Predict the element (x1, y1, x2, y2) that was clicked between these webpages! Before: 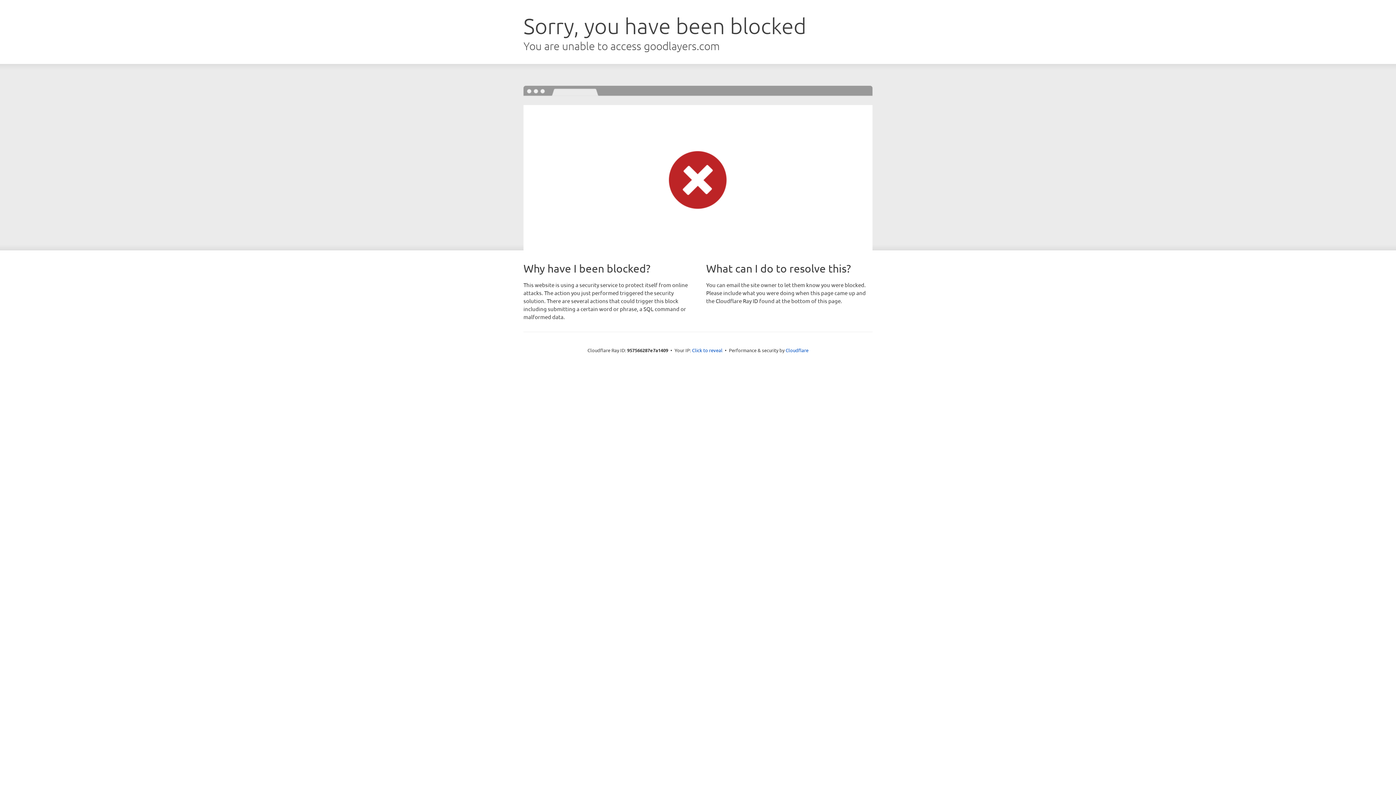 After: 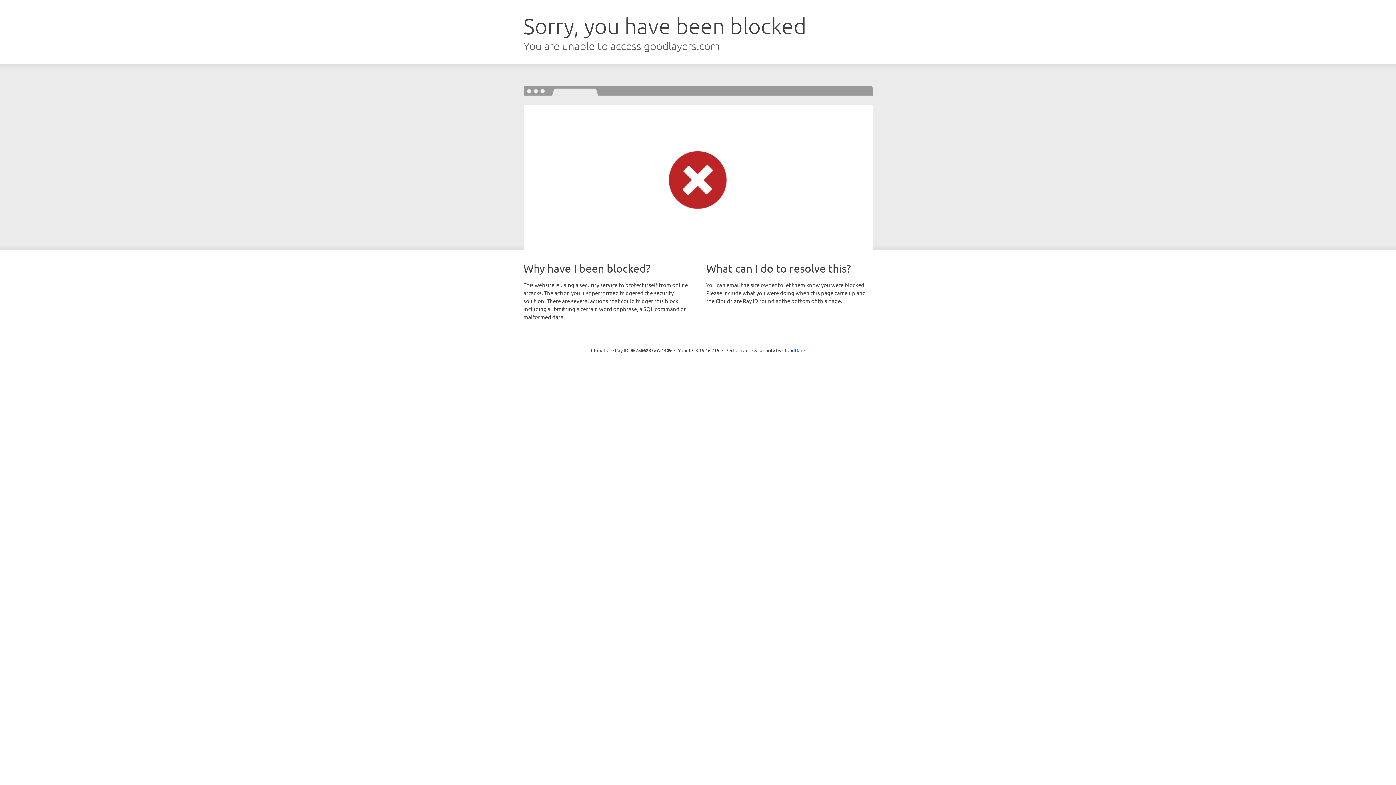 Action: bbox: (692, 346, 722, 353) label: Click to reveal